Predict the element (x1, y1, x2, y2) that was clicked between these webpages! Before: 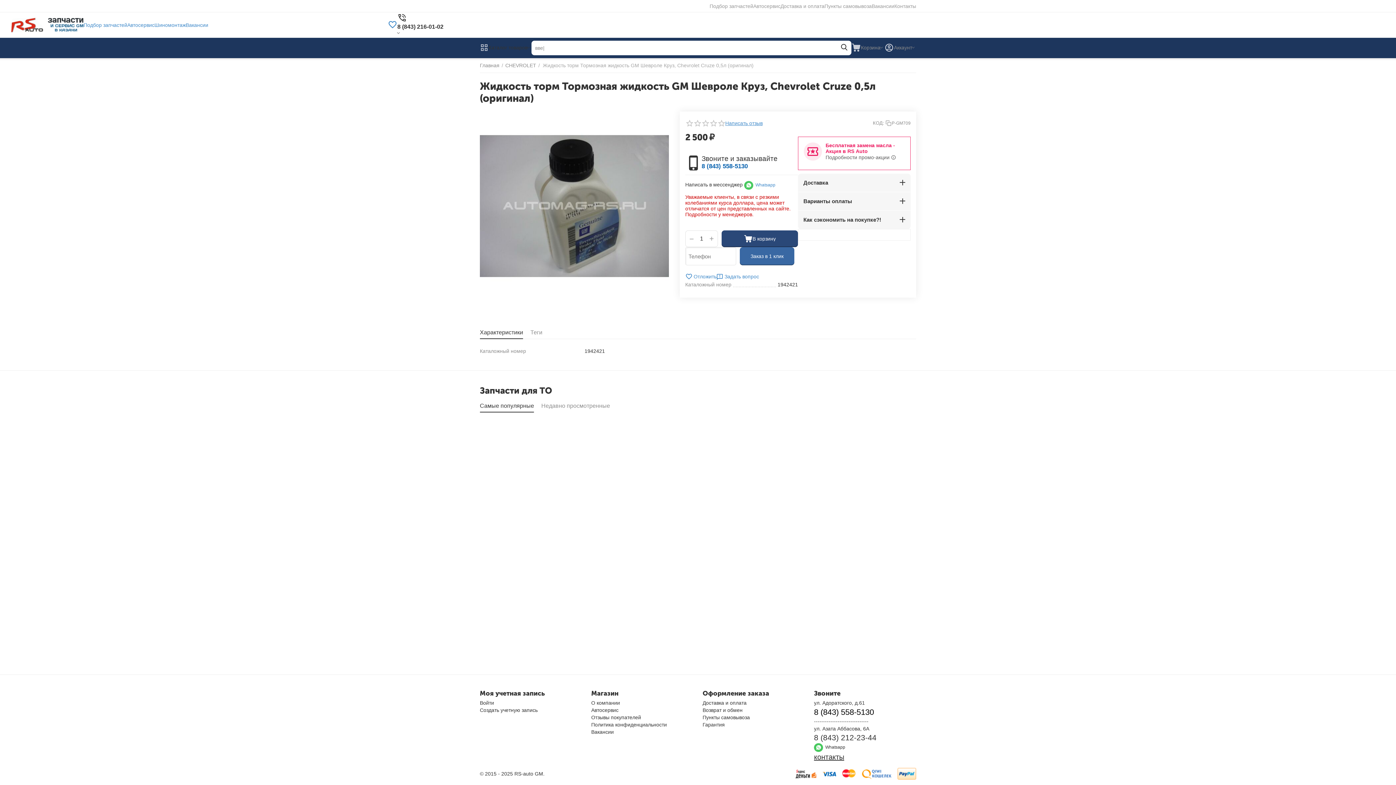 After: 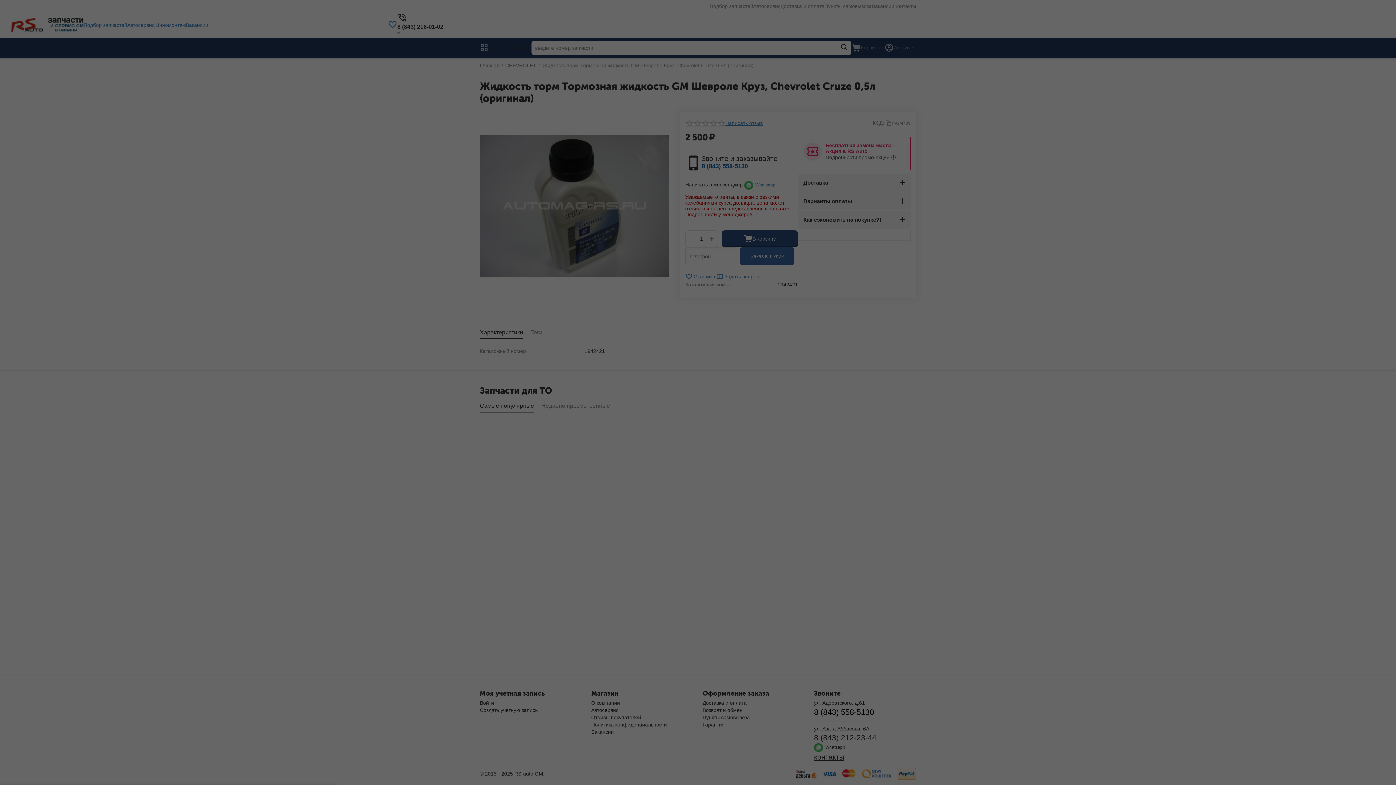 Action: bbox: (825, 154, 896, 160) label: Подробности промо-акции 